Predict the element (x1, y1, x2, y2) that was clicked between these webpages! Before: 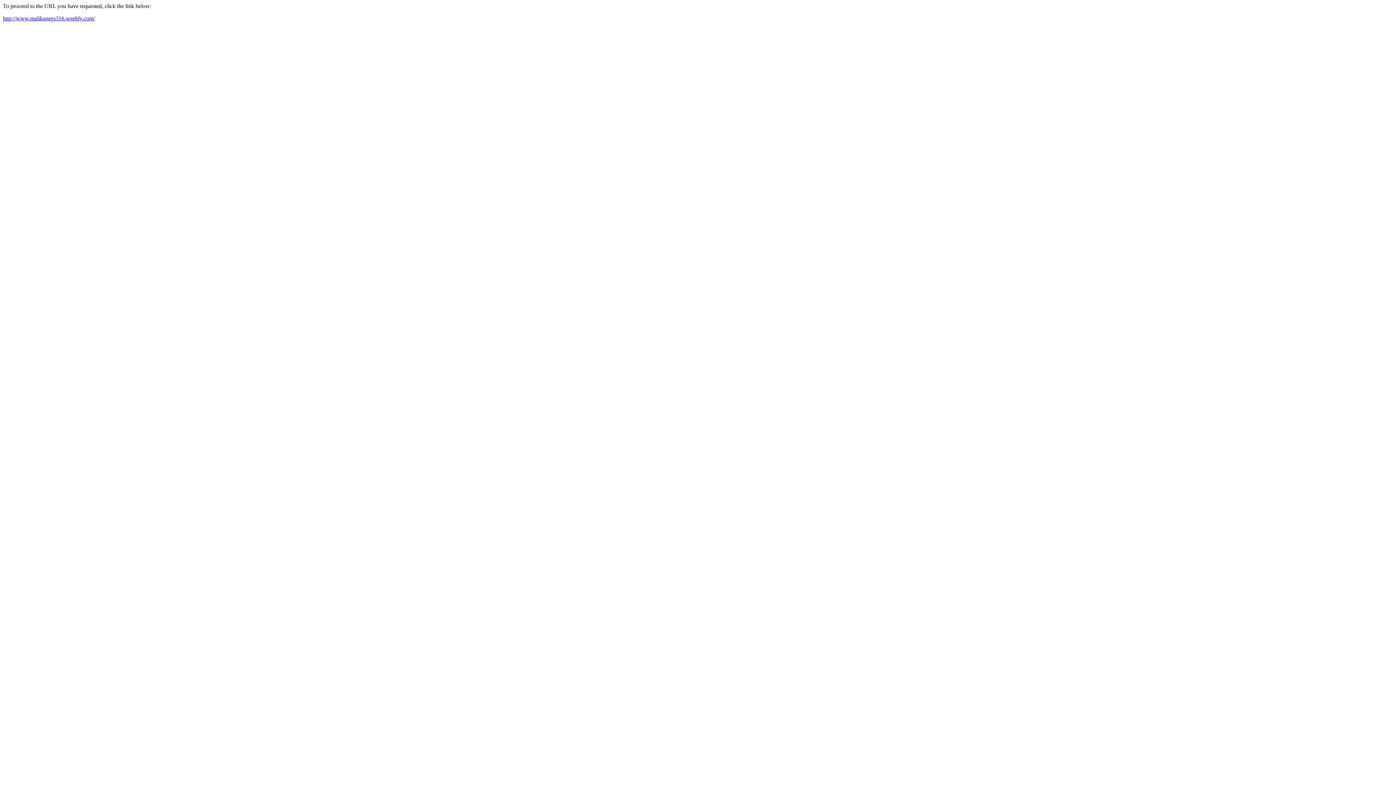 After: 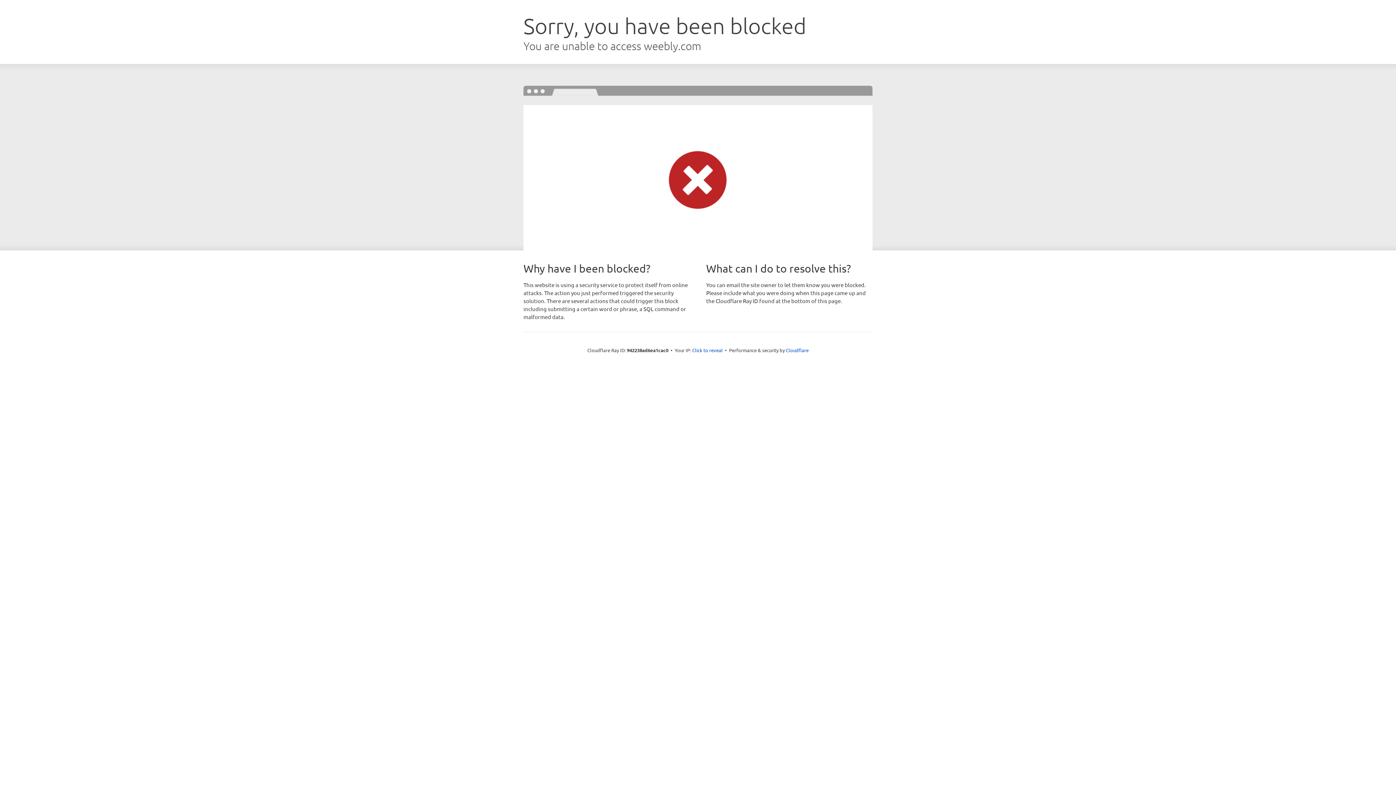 Action: bbox: (2, 15, 94, 21) label: http://www.malikanees316.weebly.com/